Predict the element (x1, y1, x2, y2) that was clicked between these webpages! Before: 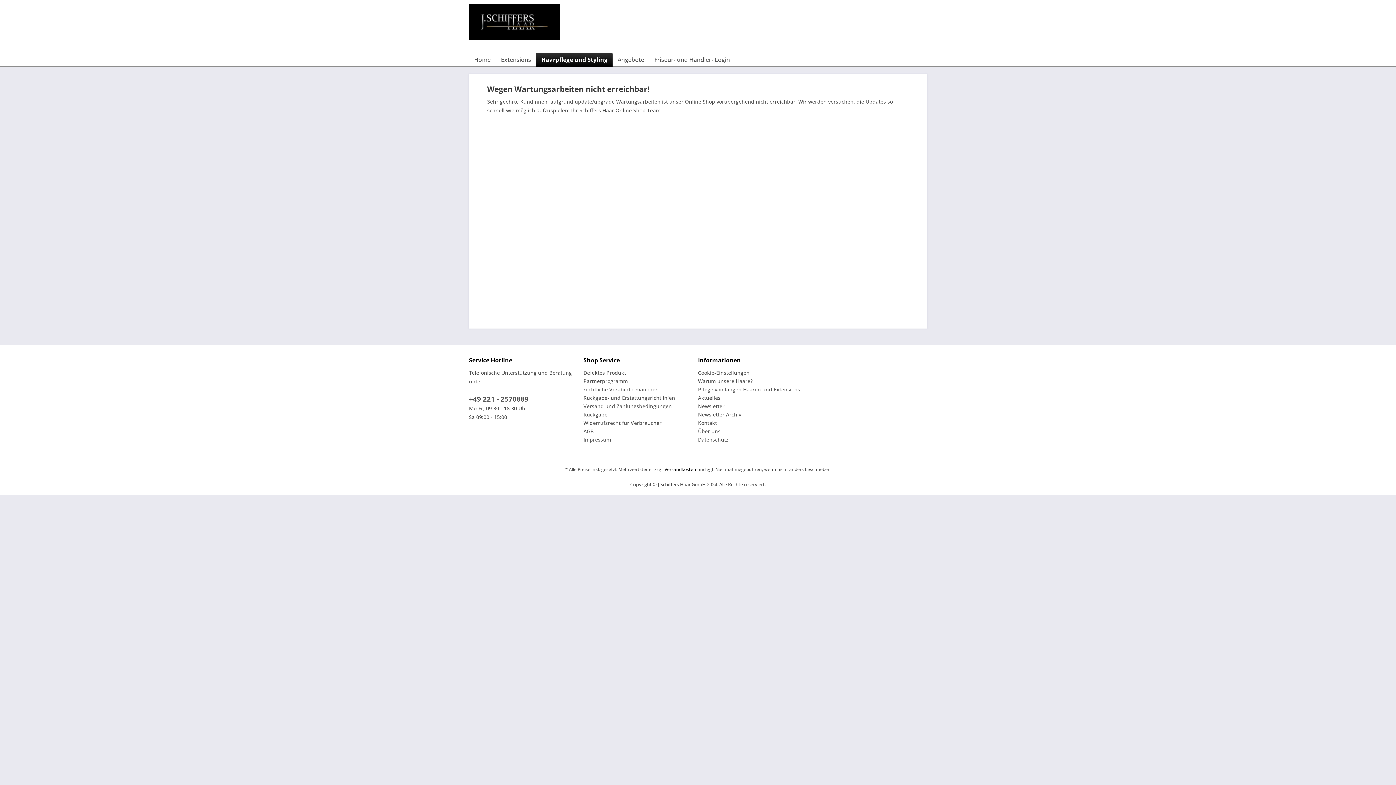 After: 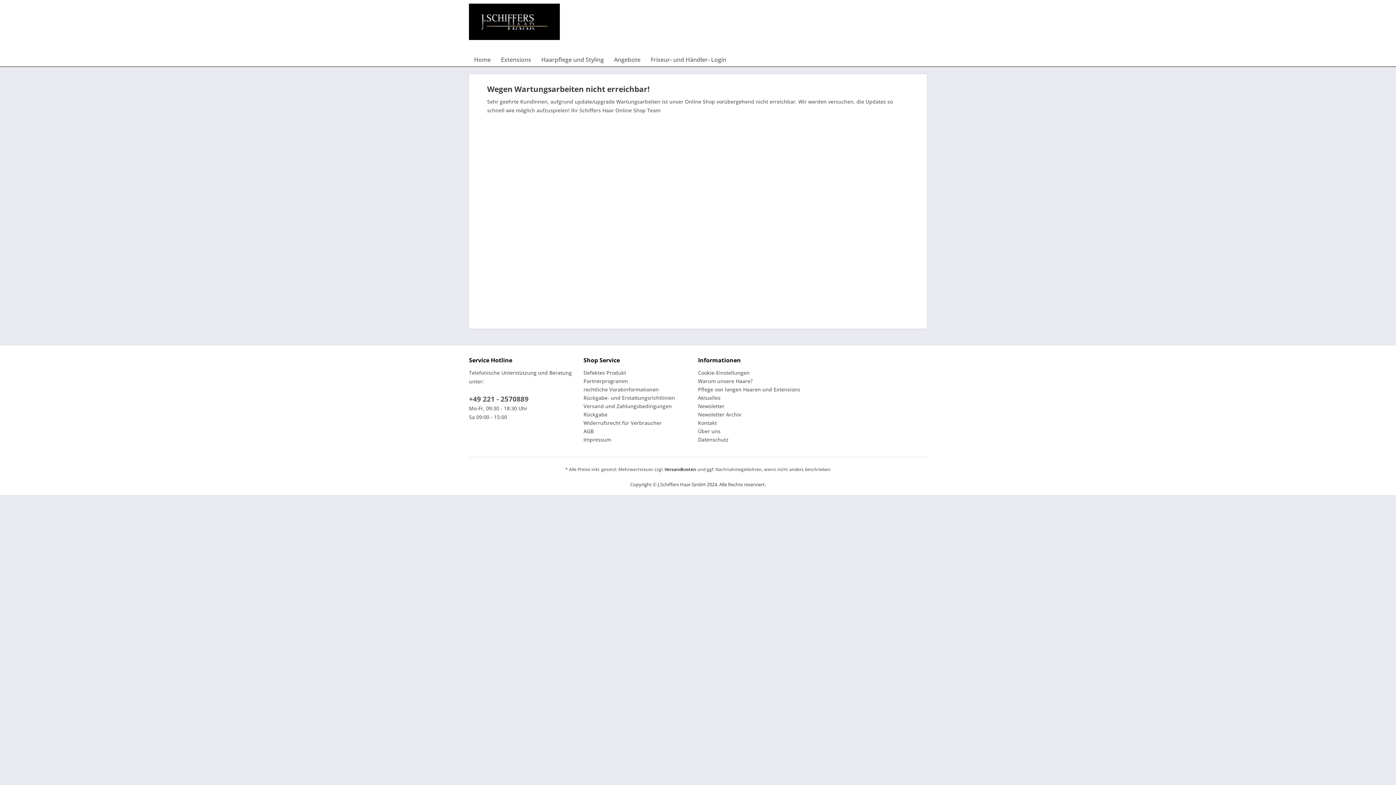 Action: bbox: (698, 393, 809, 402) label: Aktuelles